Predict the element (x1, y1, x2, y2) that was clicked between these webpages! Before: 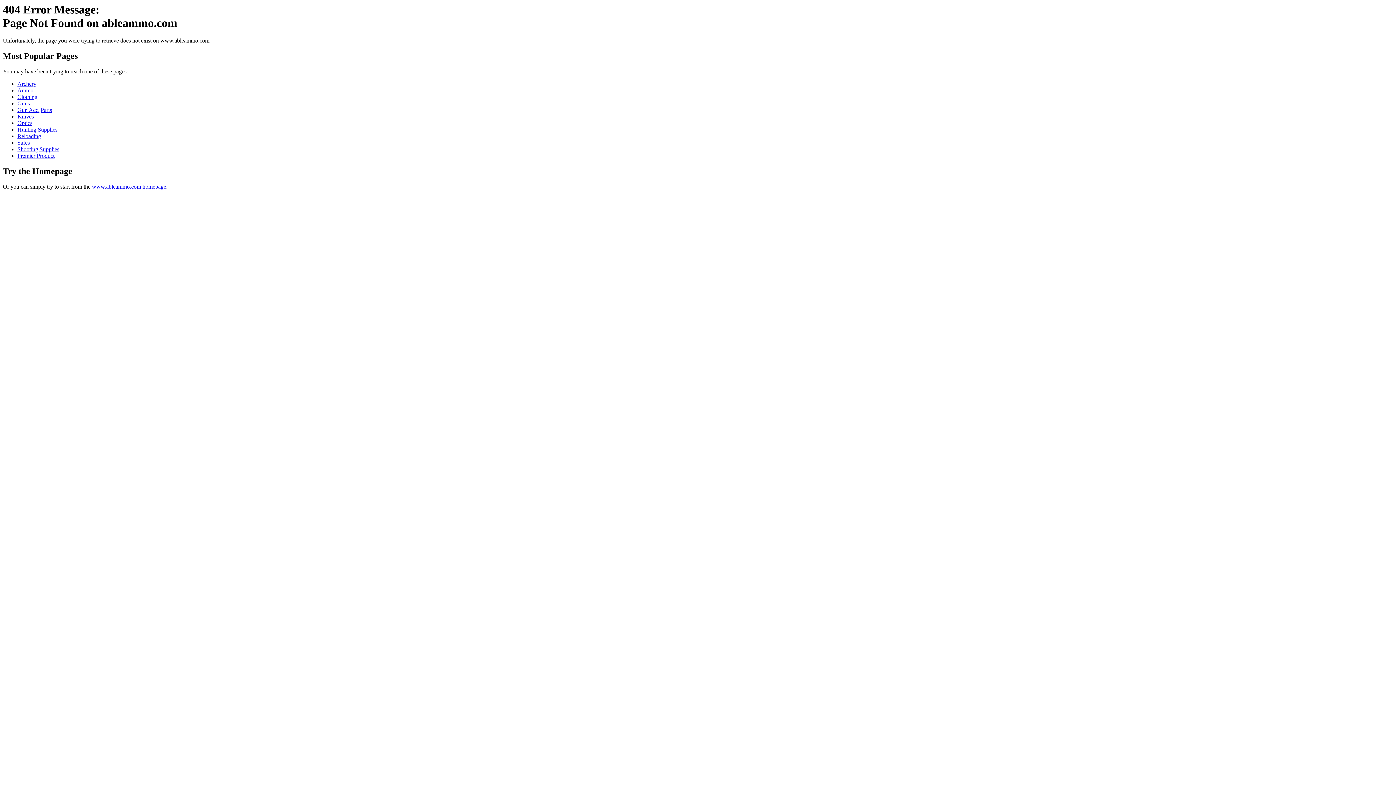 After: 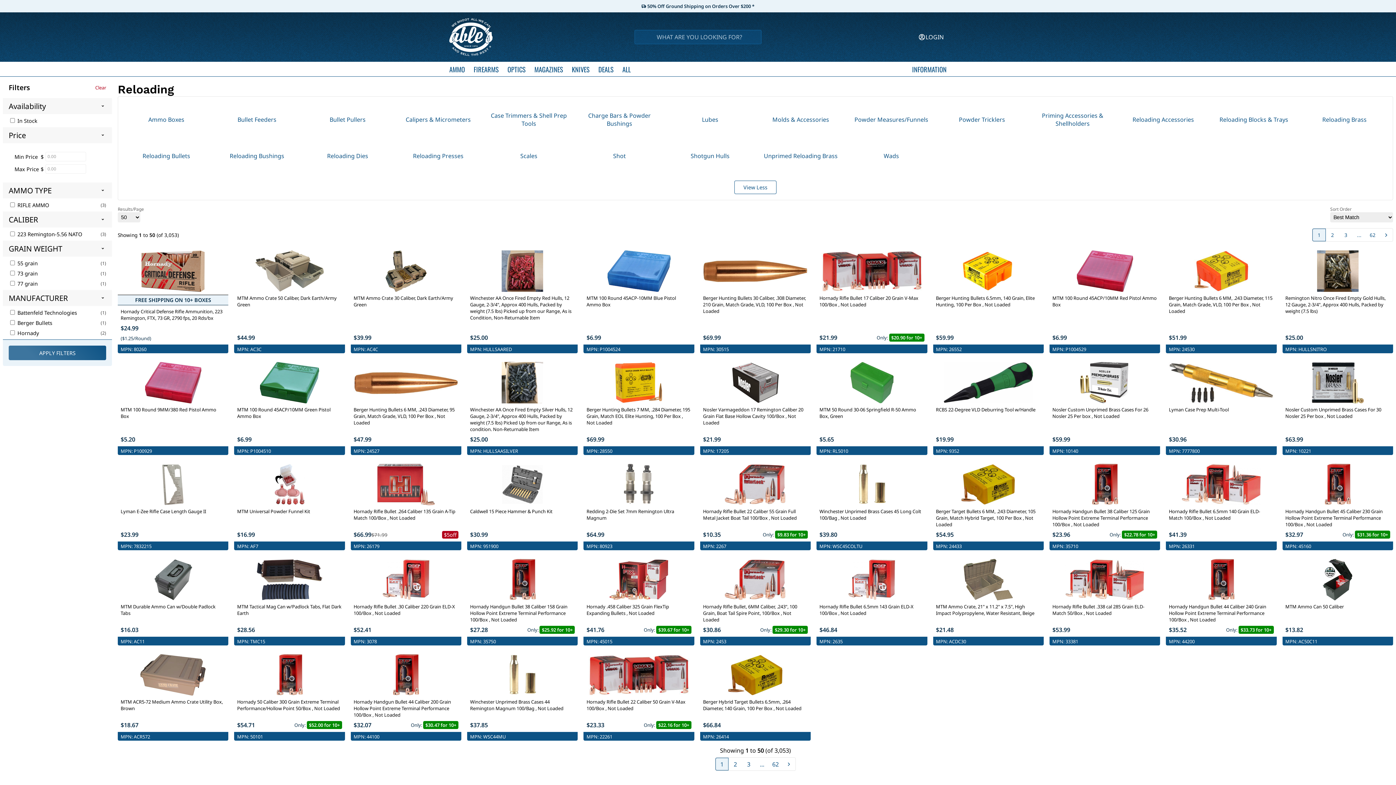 Action: label: Reloading bbox: (17, 133, 41, 139)